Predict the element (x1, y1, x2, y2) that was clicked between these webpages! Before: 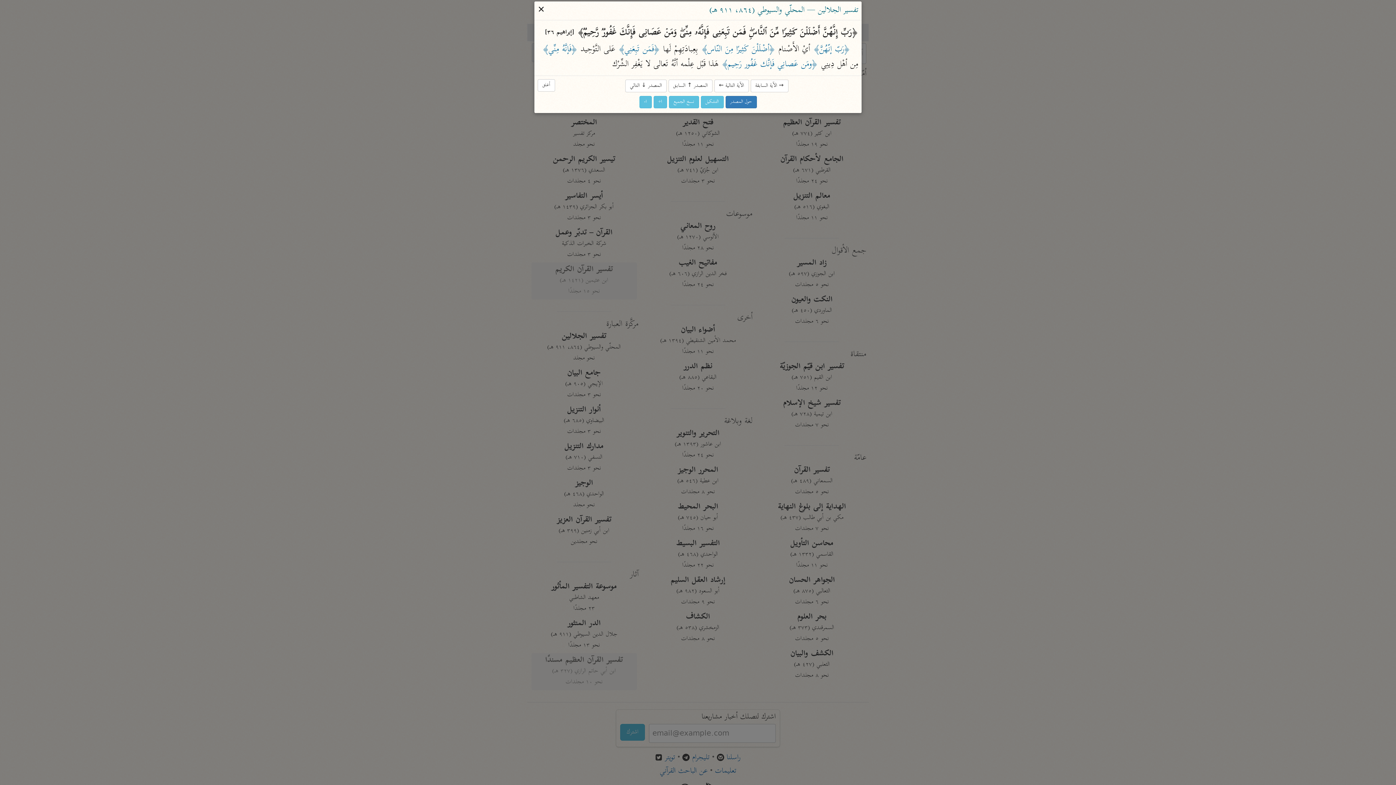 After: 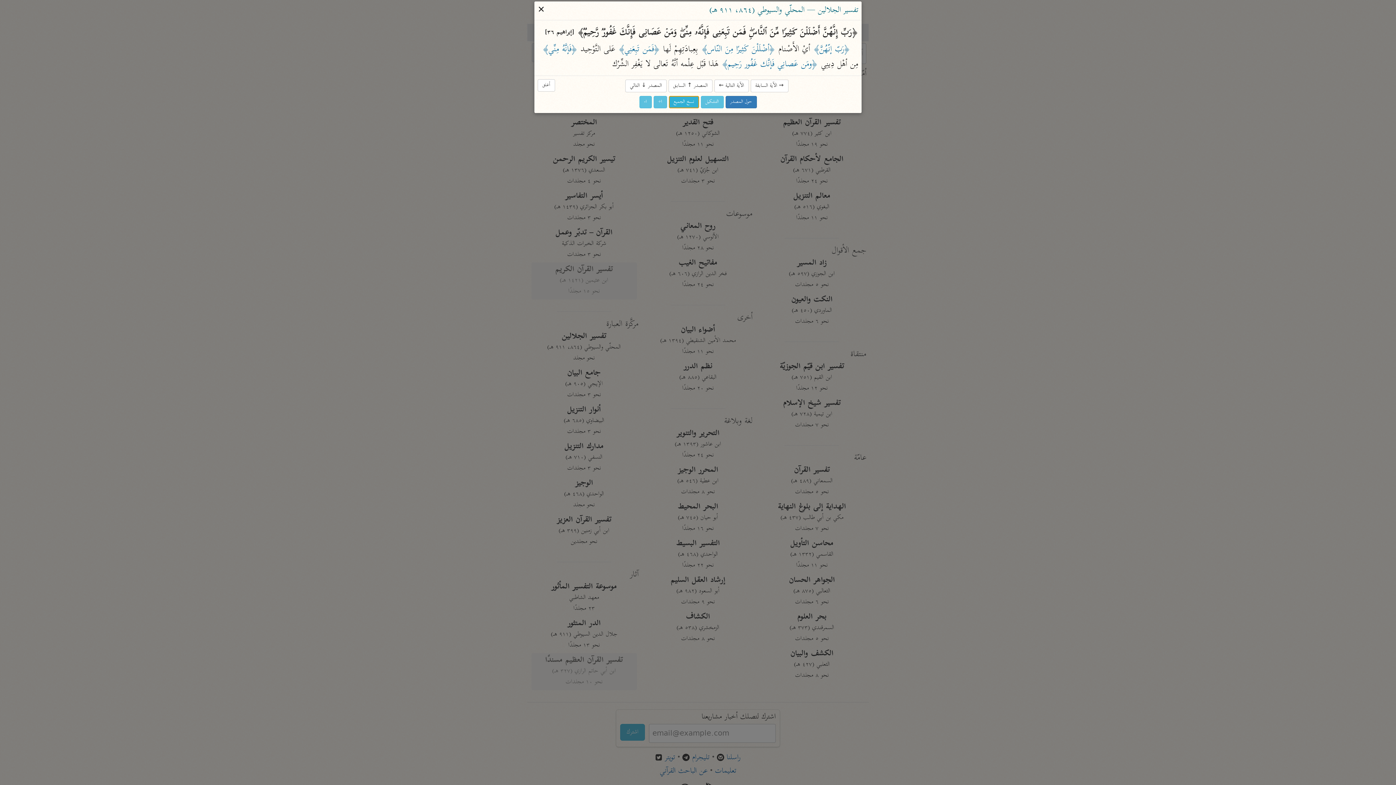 Action: label: نسخ الجميع bbox: (668, 96, 699, 108)